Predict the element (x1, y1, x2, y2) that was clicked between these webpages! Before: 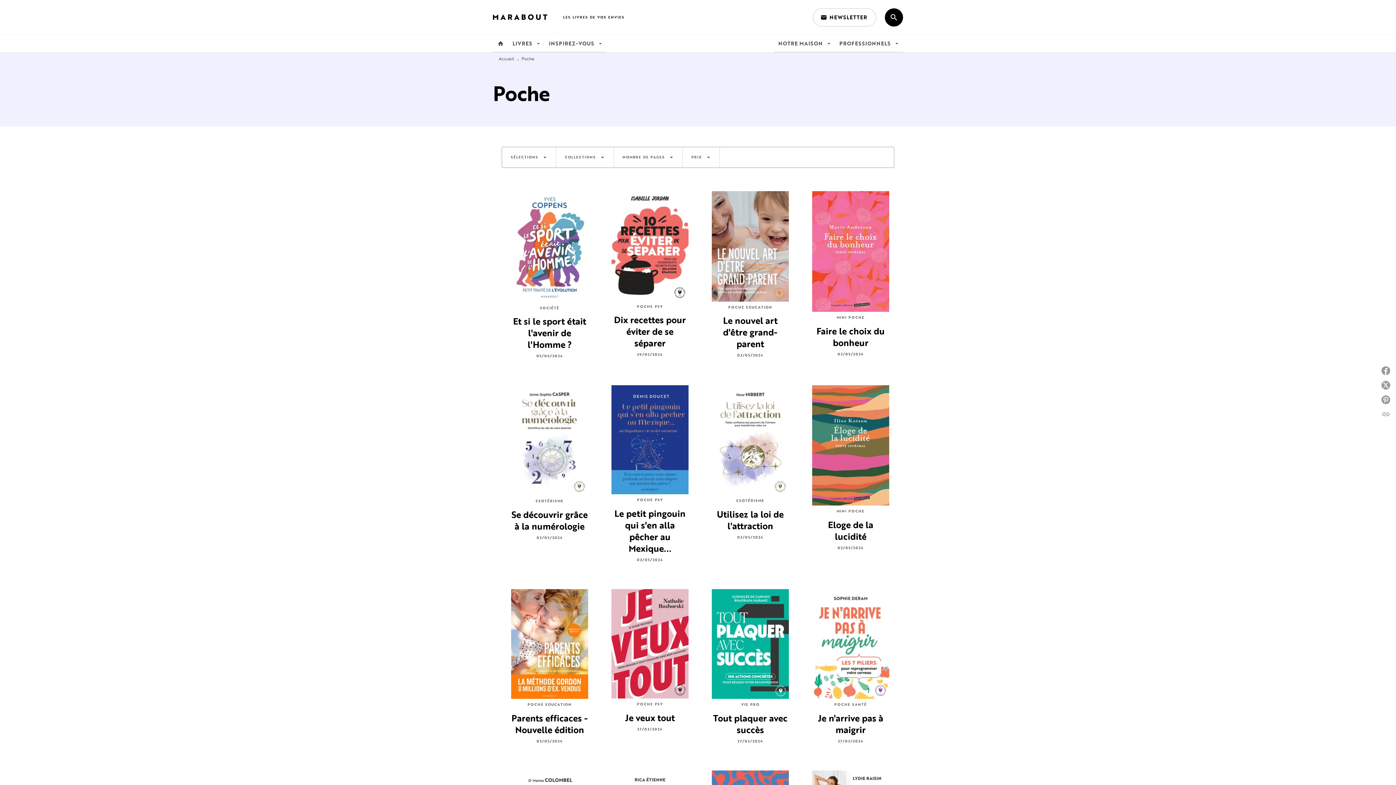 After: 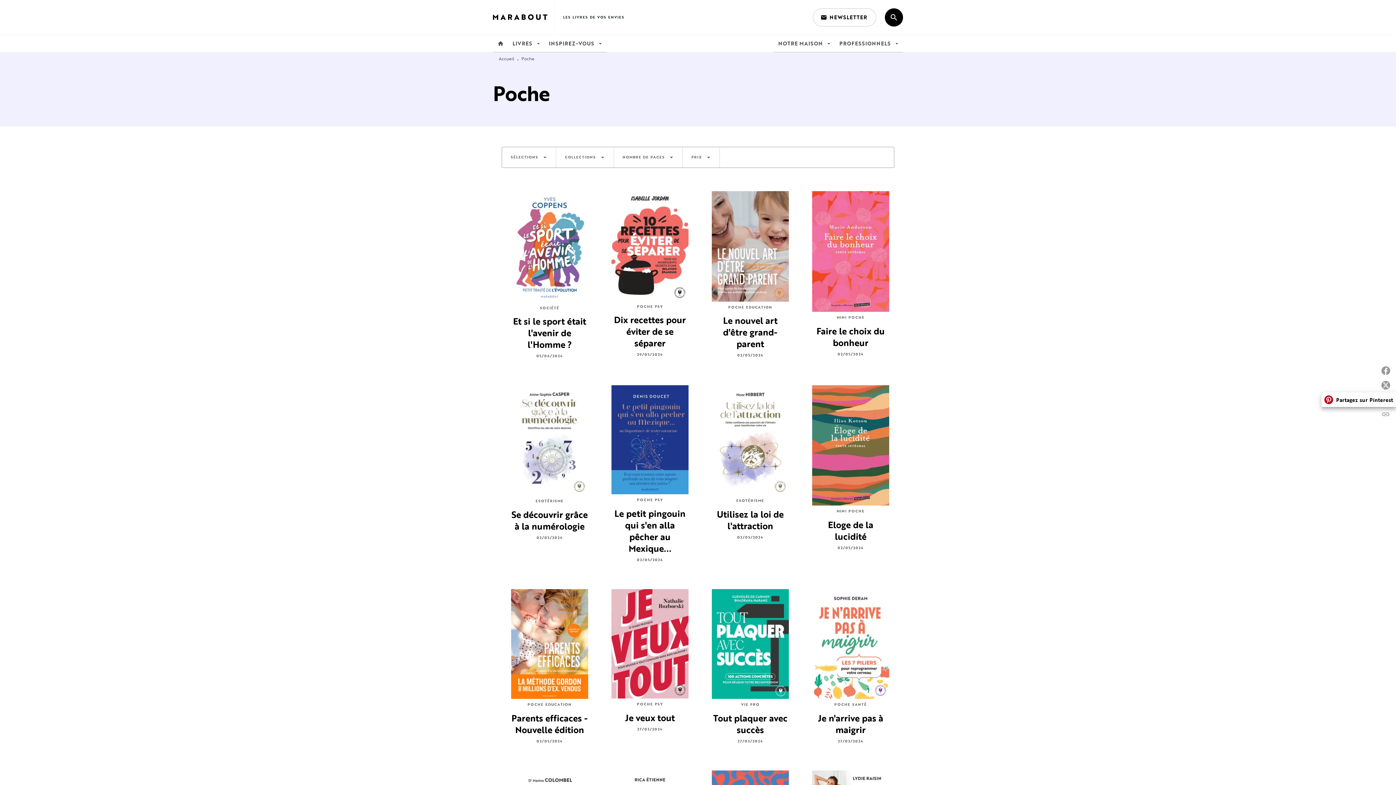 Action: label: Partagez sur Pinterest bbox: (1378, 392, 1396, 407)